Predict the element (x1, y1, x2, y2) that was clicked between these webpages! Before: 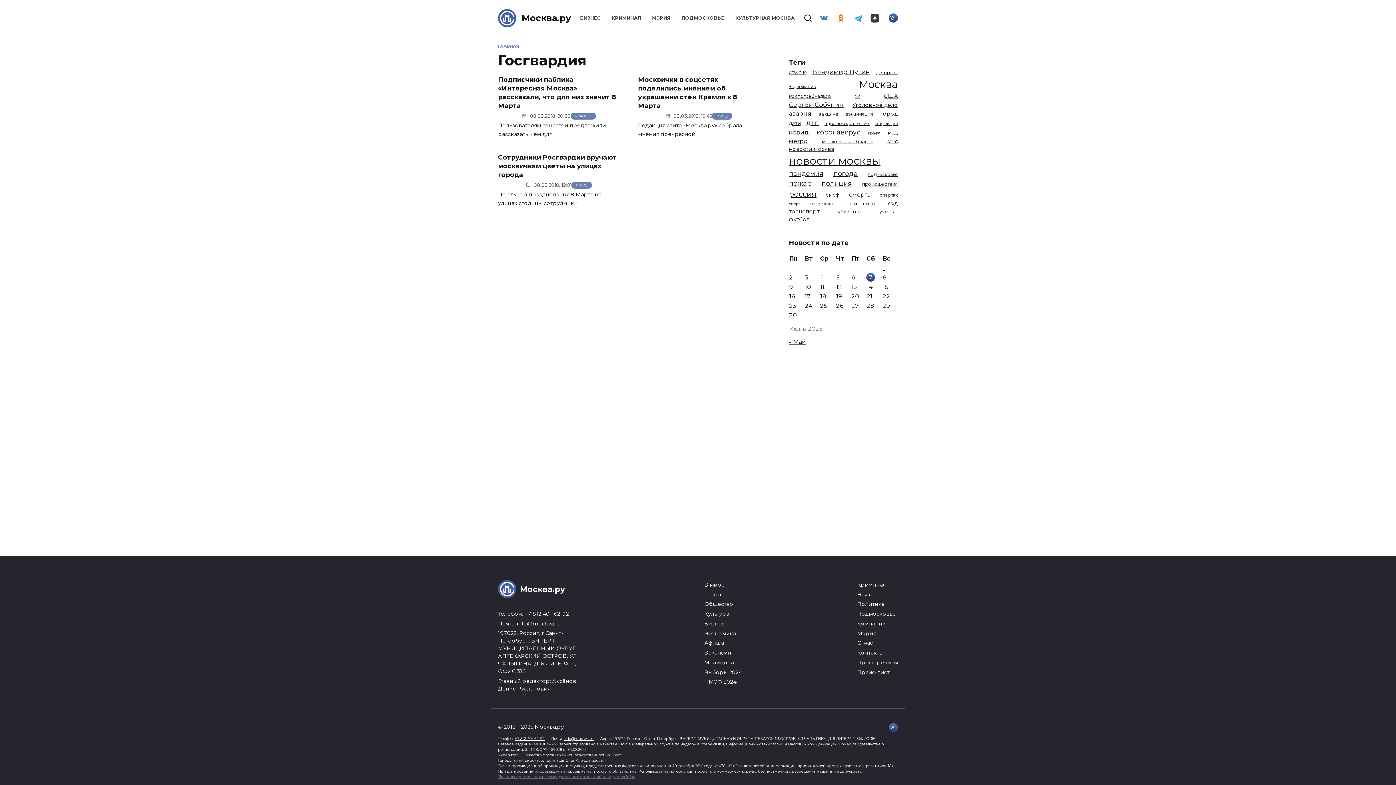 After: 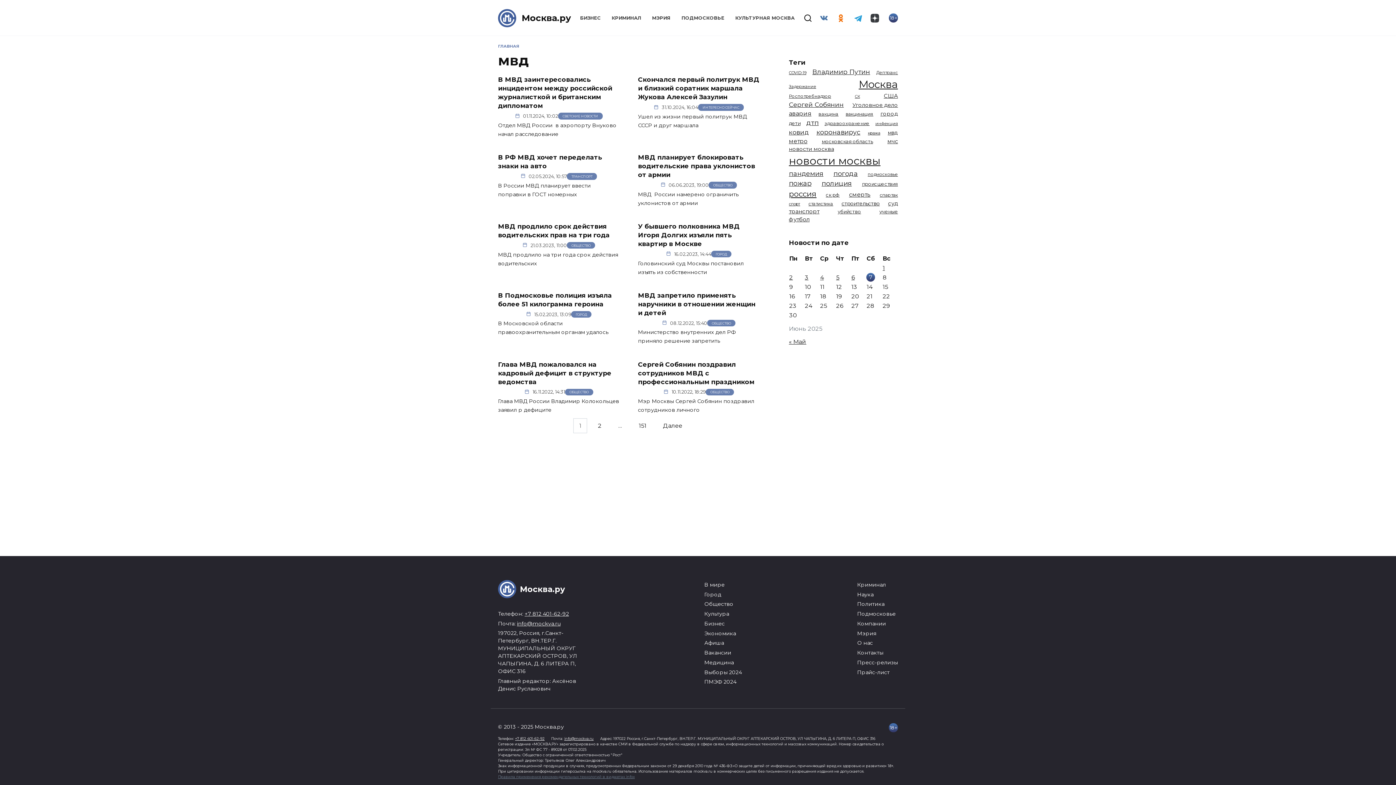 Action: label: мвд (1 508 элементов) bbox: (887, 129, 898, 136)